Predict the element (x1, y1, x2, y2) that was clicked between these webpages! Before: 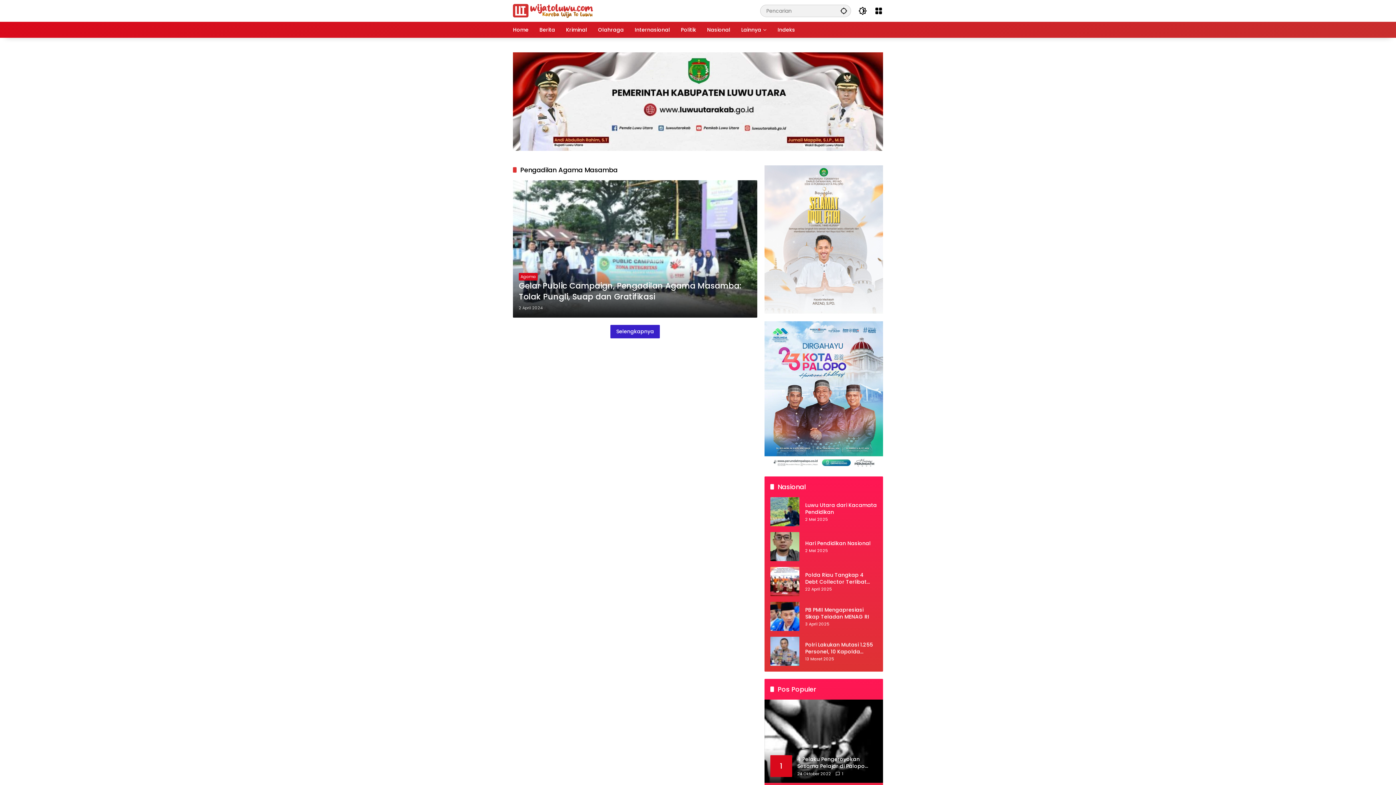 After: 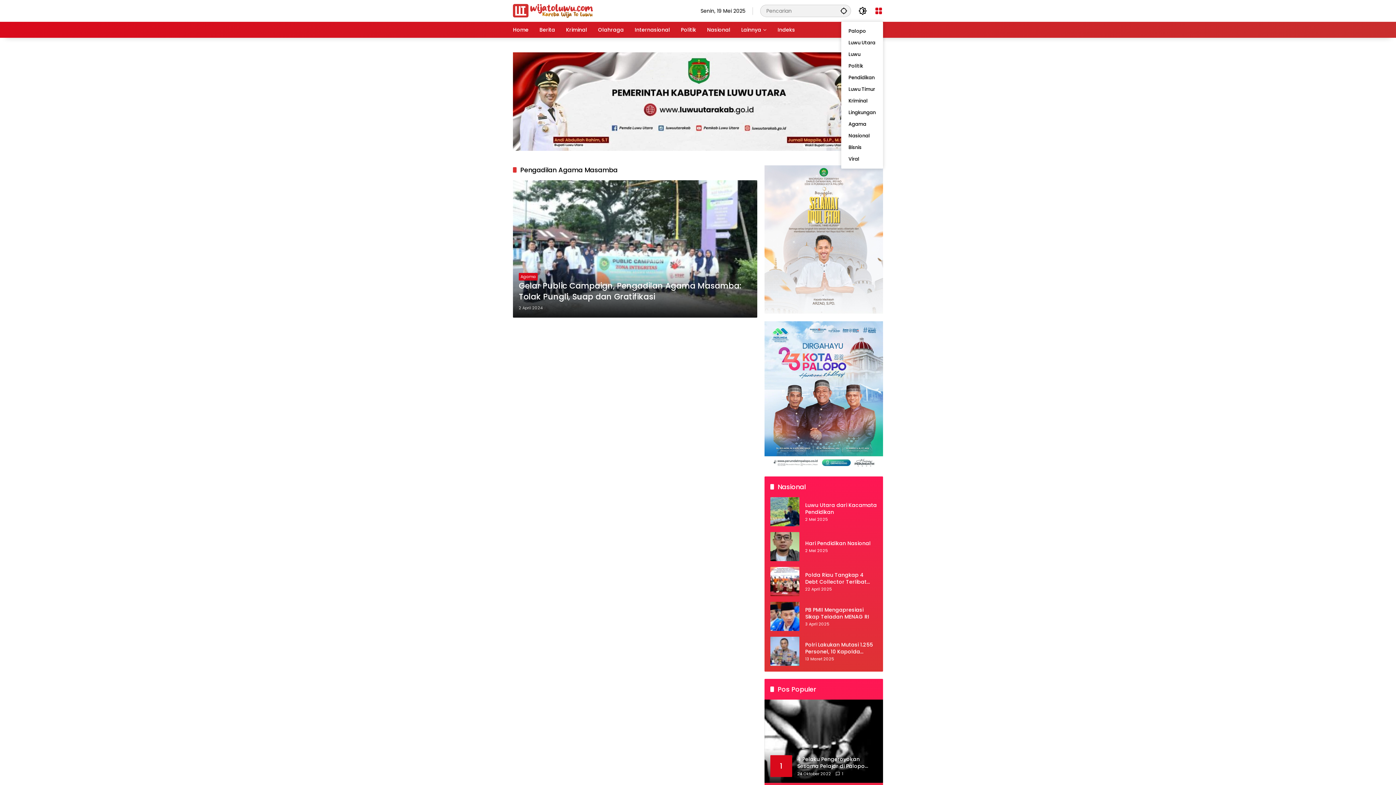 Action: label: Buka Menu bbox: (874, 6, 883, 15)